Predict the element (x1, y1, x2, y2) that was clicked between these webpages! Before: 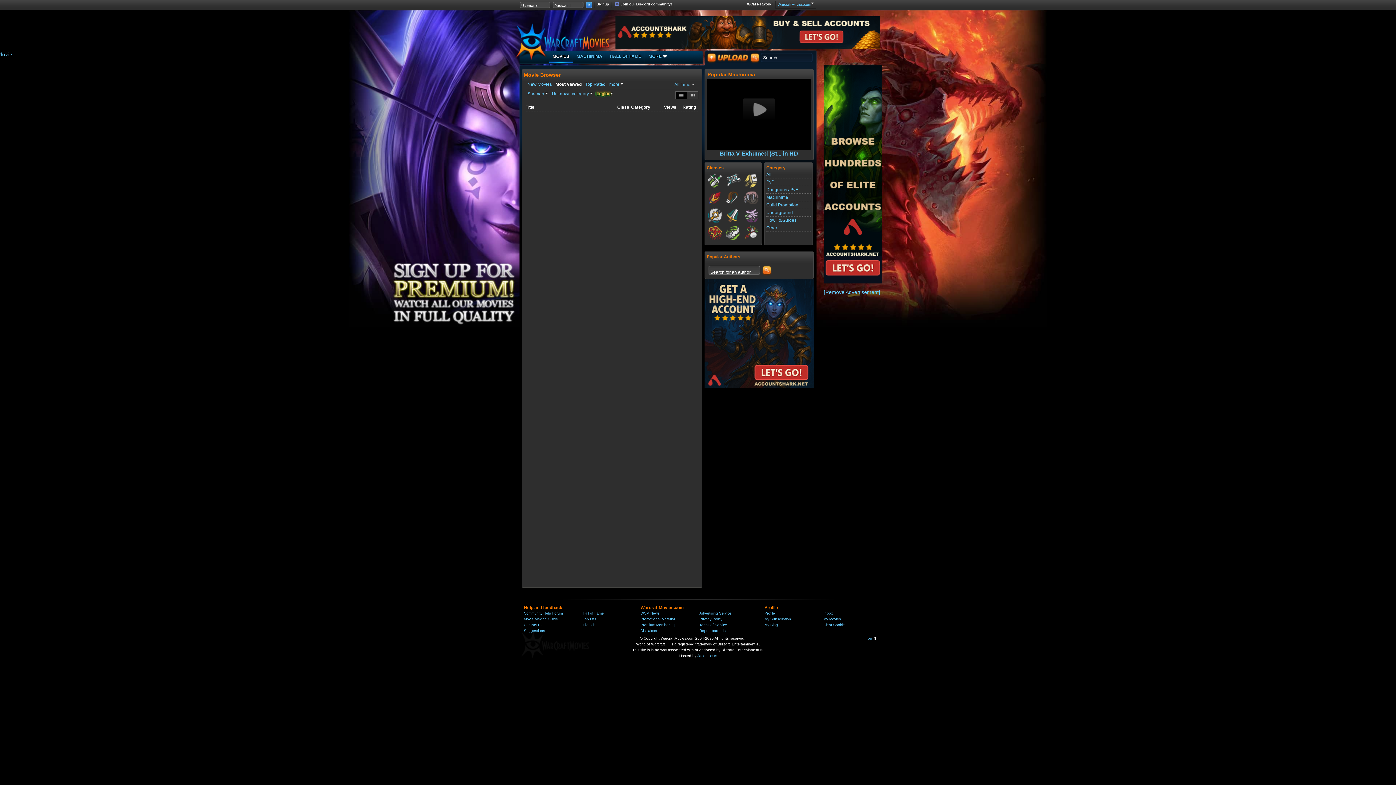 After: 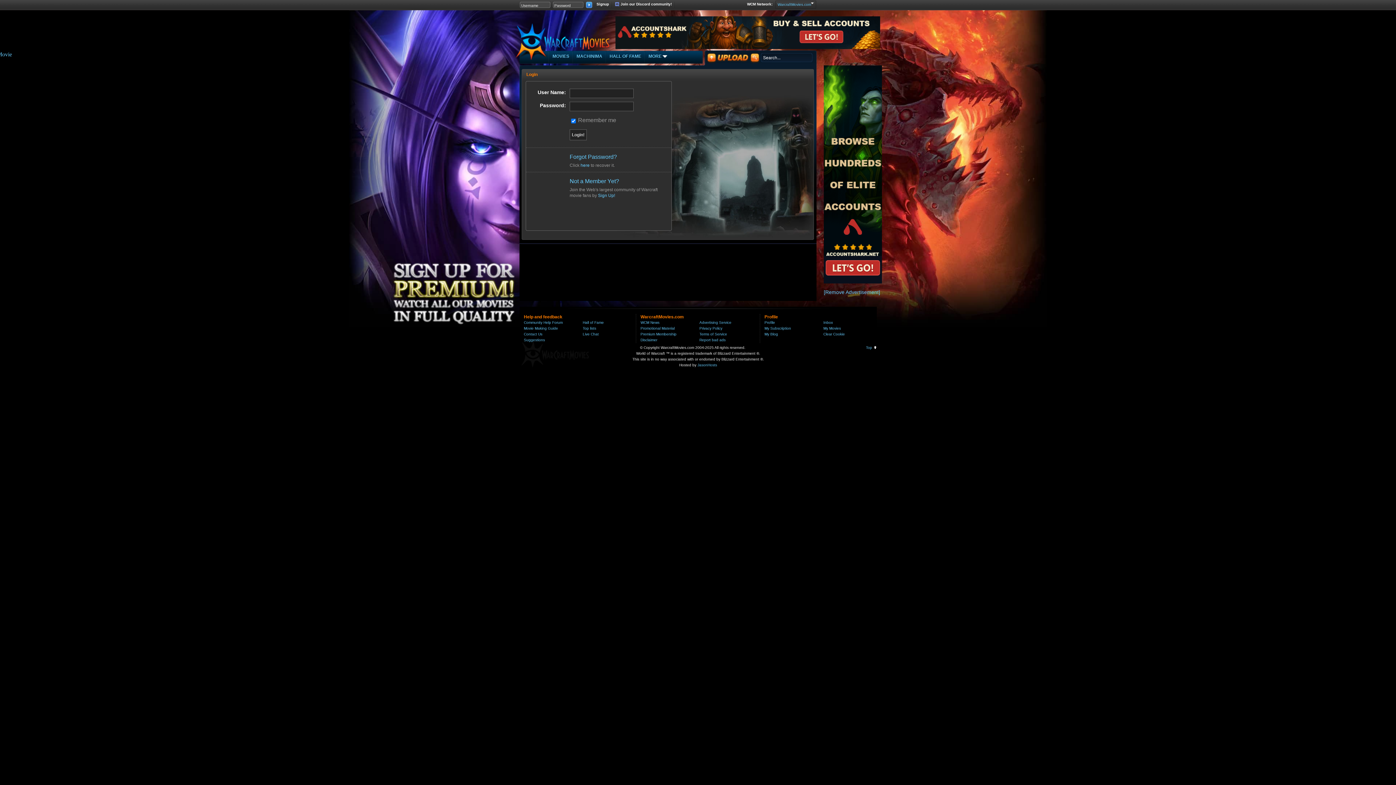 Action: bbox: (705, 51, 748, 63) label: Upload Movie